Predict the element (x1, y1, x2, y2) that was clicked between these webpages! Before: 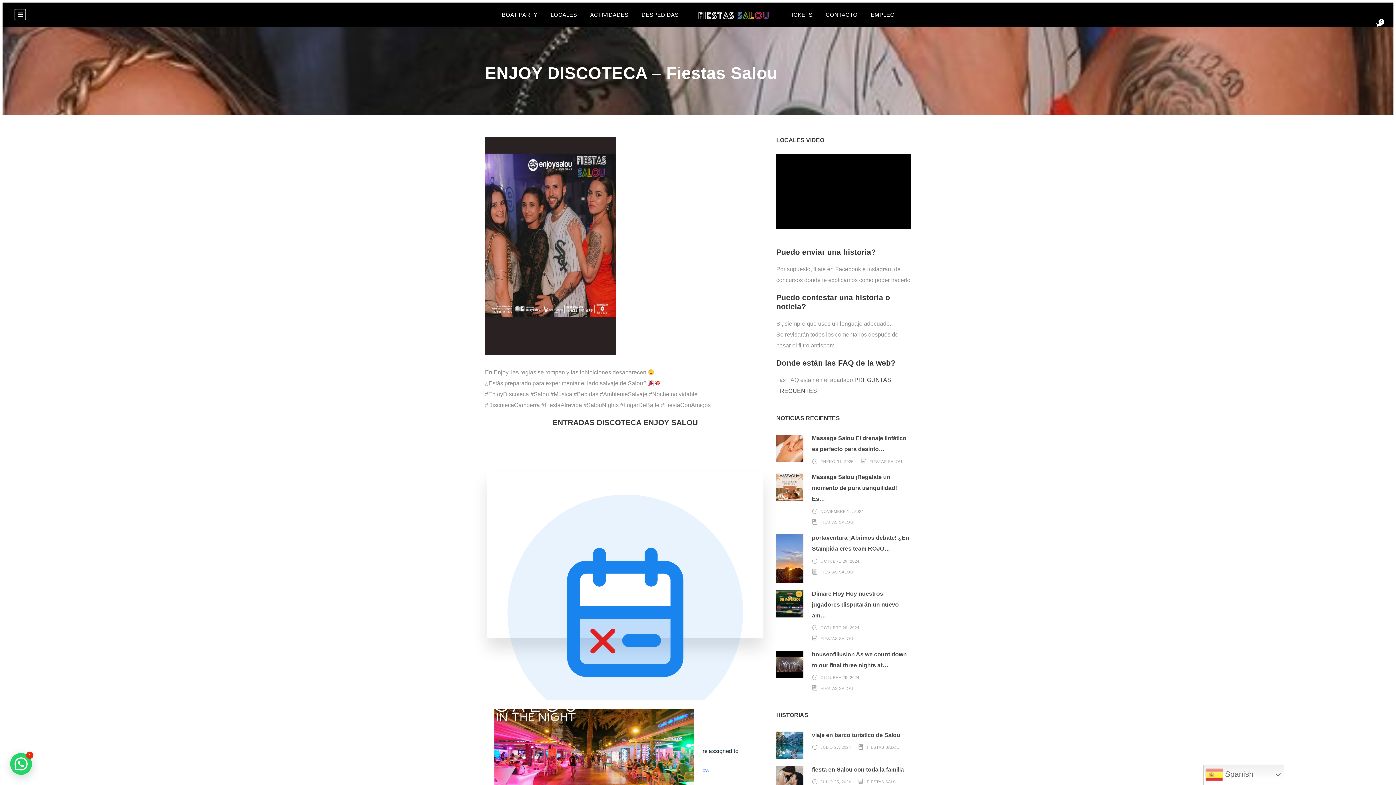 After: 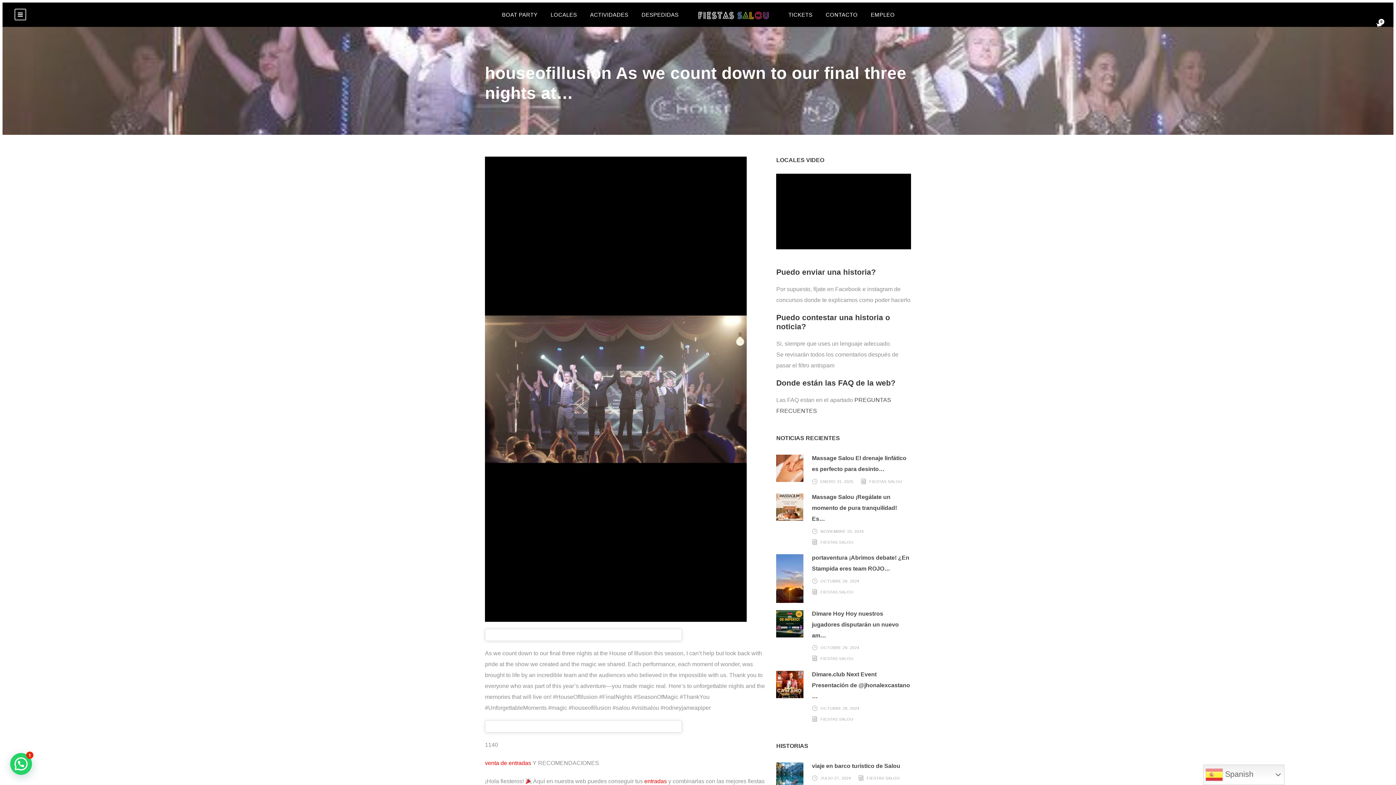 Action: bbox: (776, 661, 803, 667)